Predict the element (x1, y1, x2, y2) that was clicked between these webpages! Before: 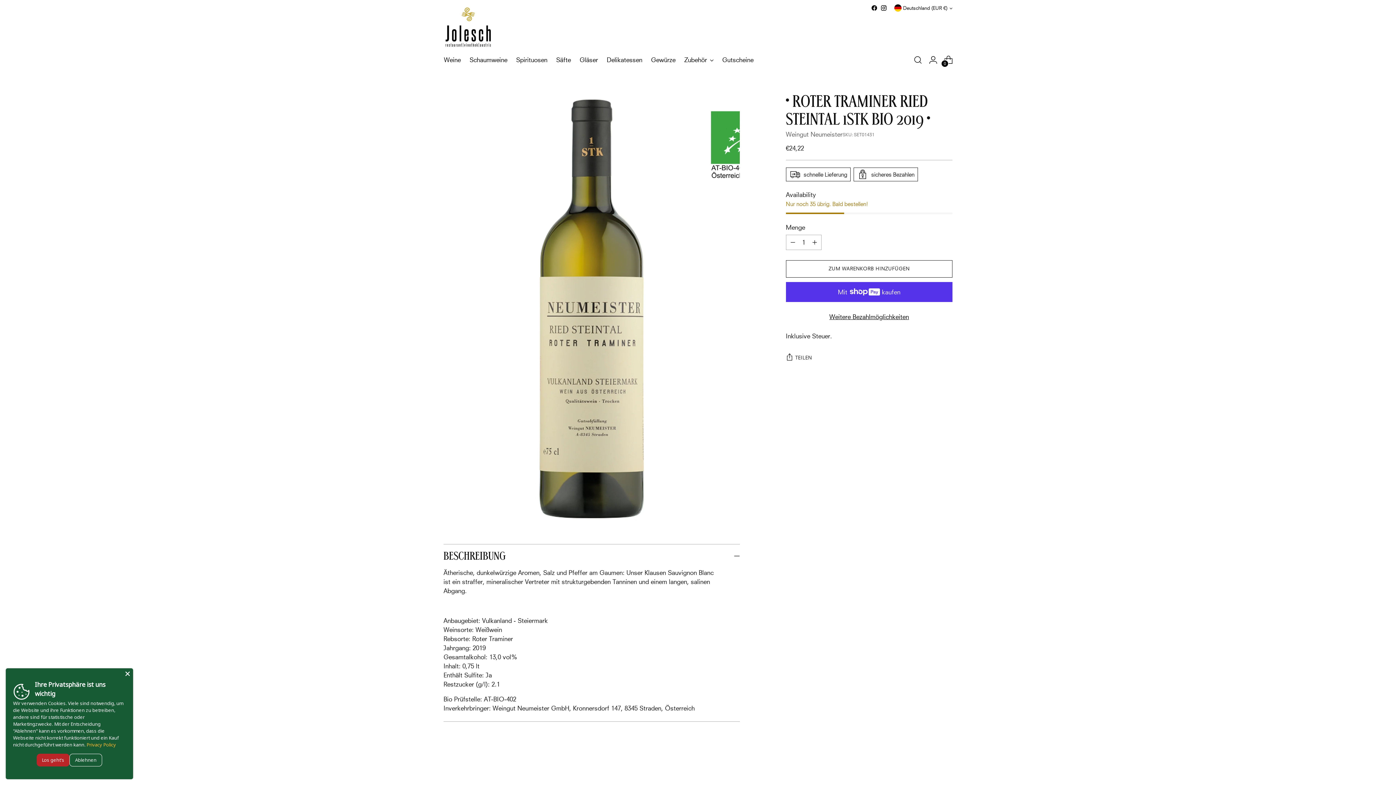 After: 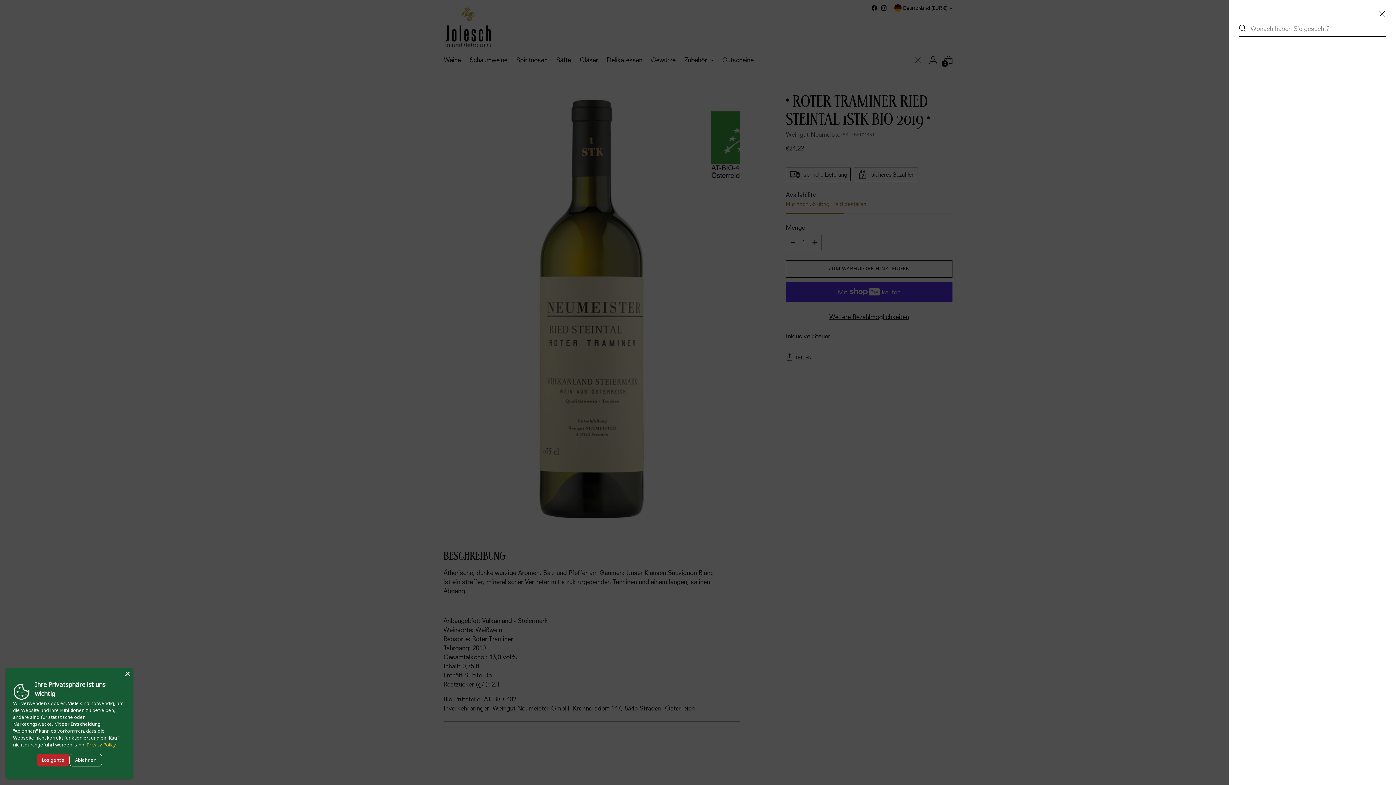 Action: bbox: (910, 52, 925, 67) label: Suchmodal öffnen